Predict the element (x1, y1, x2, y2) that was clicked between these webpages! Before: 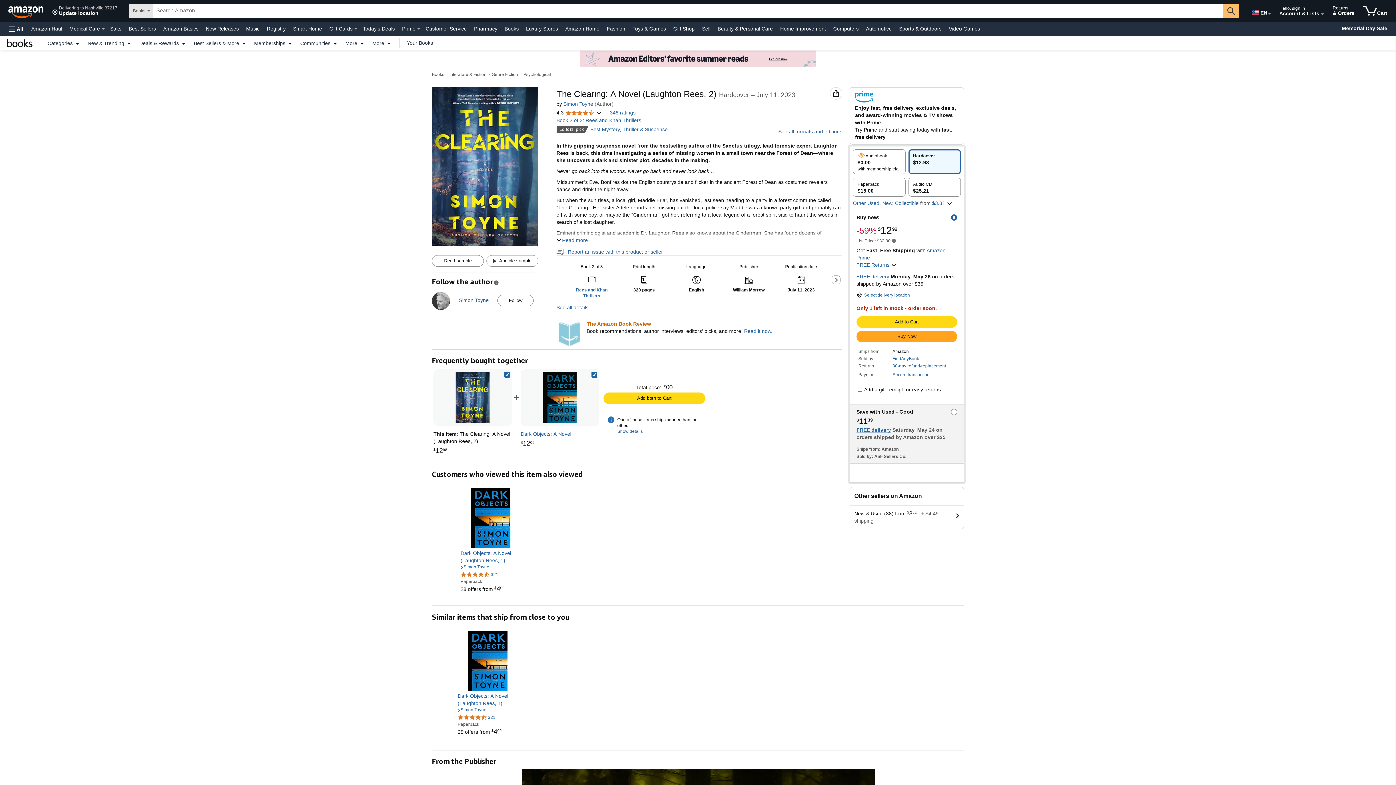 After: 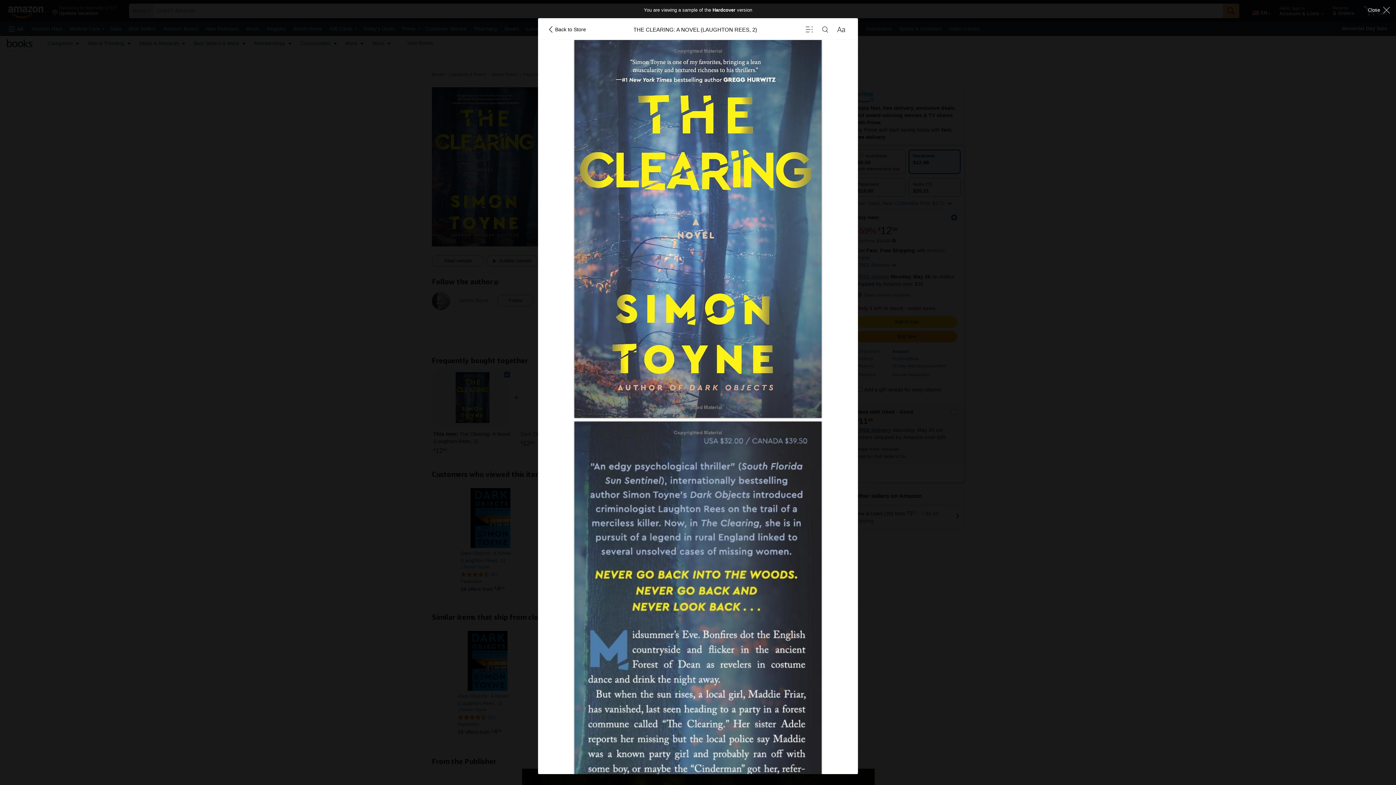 Action: bbox: (432, 255, 483, 266) label: Read sample